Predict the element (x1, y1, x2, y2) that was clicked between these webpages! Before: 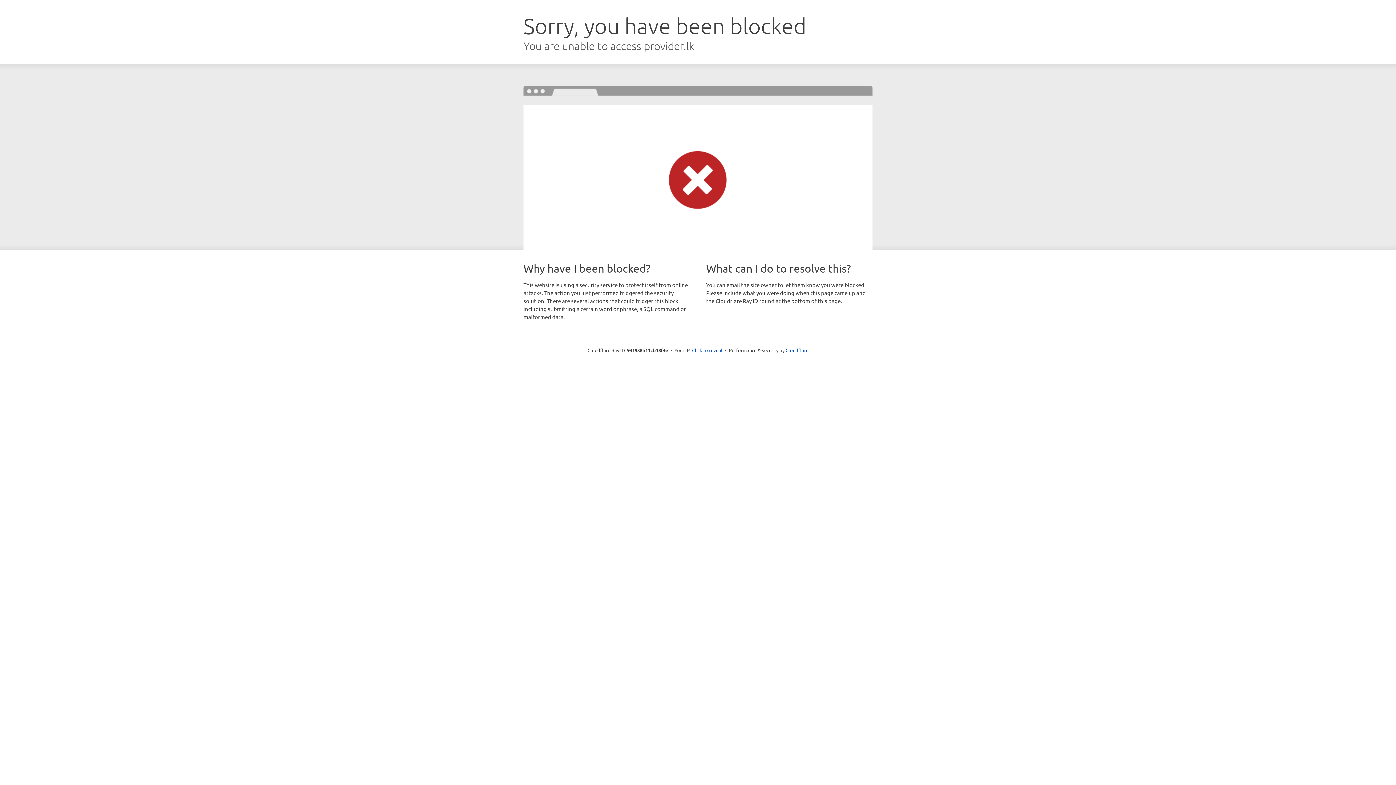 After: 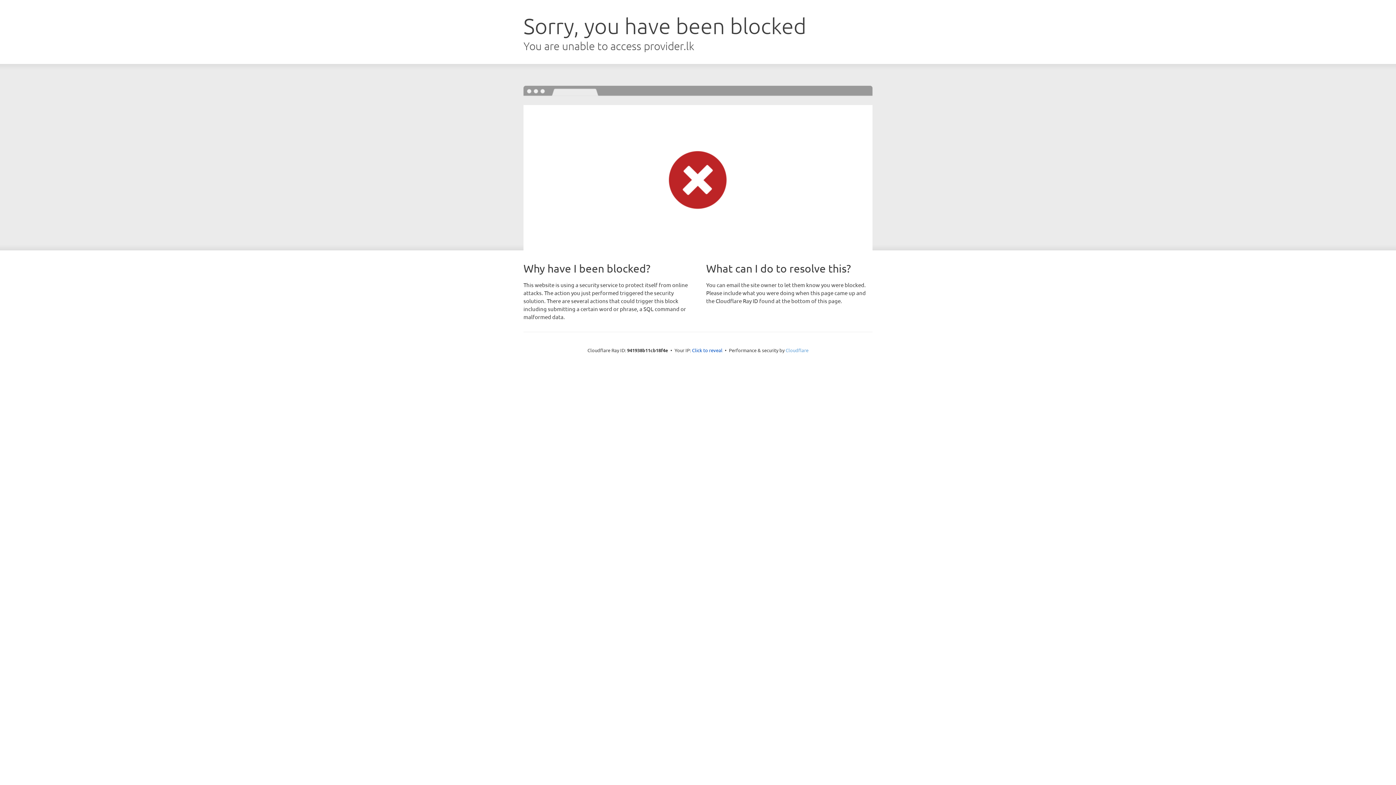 Action: bbox: (785, 347, 808, 353) label: Cloudflare